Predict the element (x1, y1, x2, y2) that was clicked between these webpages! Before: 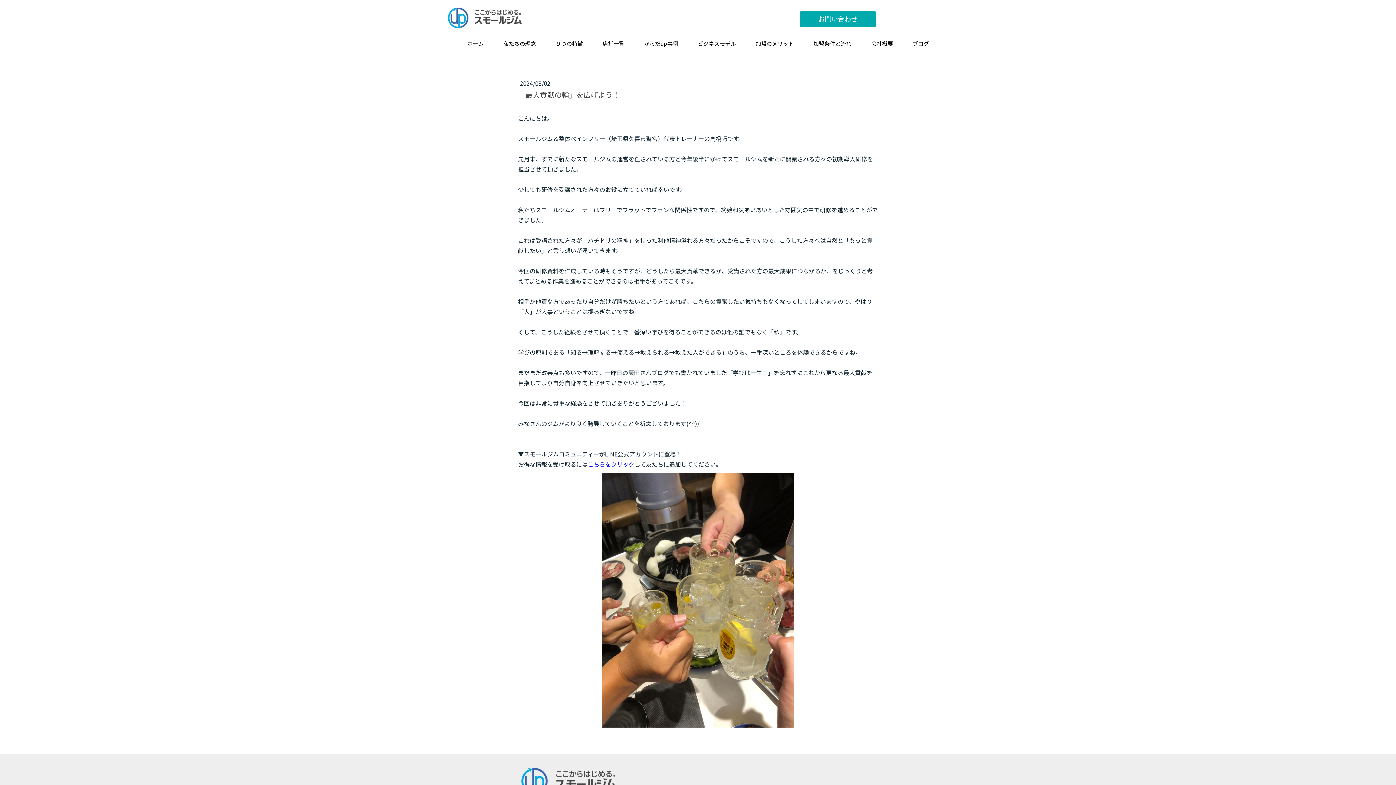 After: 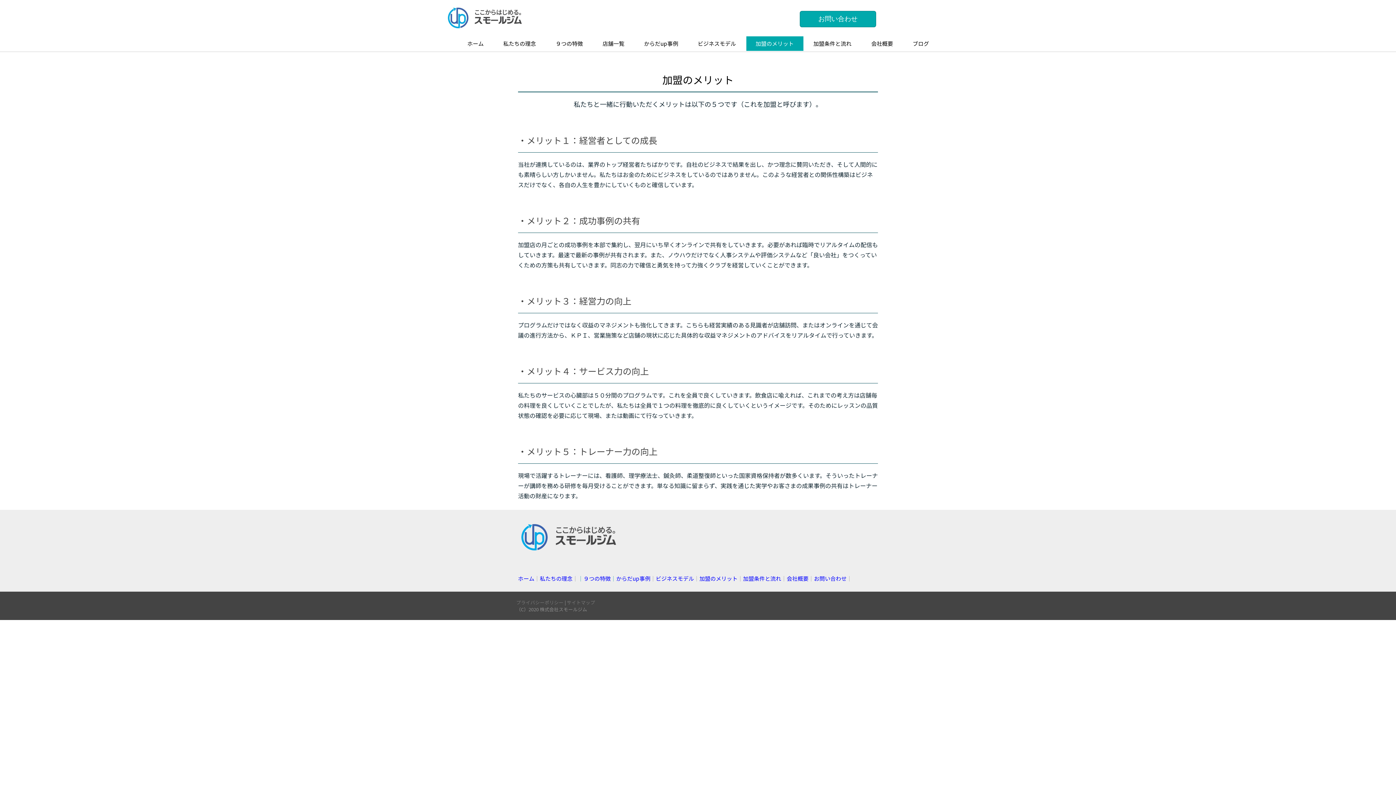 Action: label: 加盟のメリット bbox: (746, 36, 803, 51)